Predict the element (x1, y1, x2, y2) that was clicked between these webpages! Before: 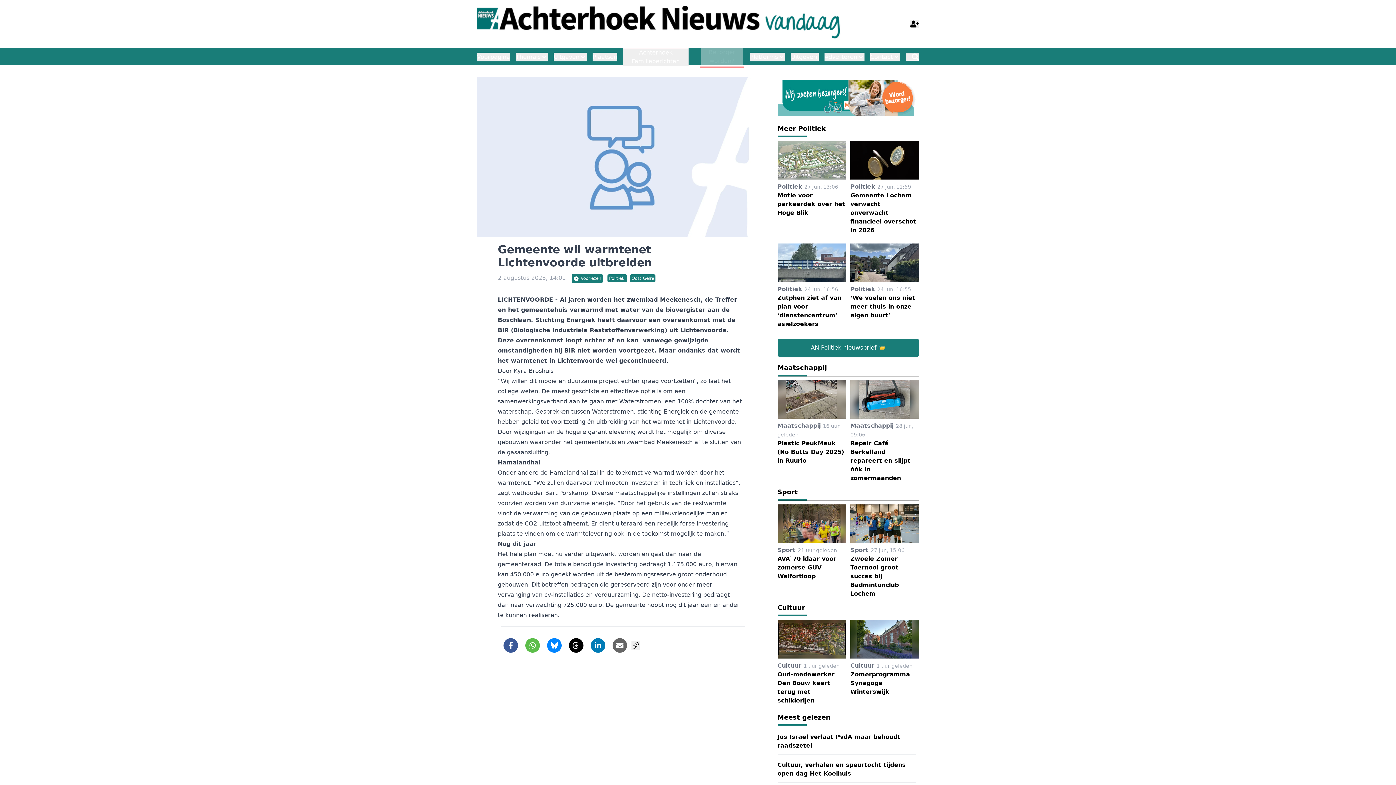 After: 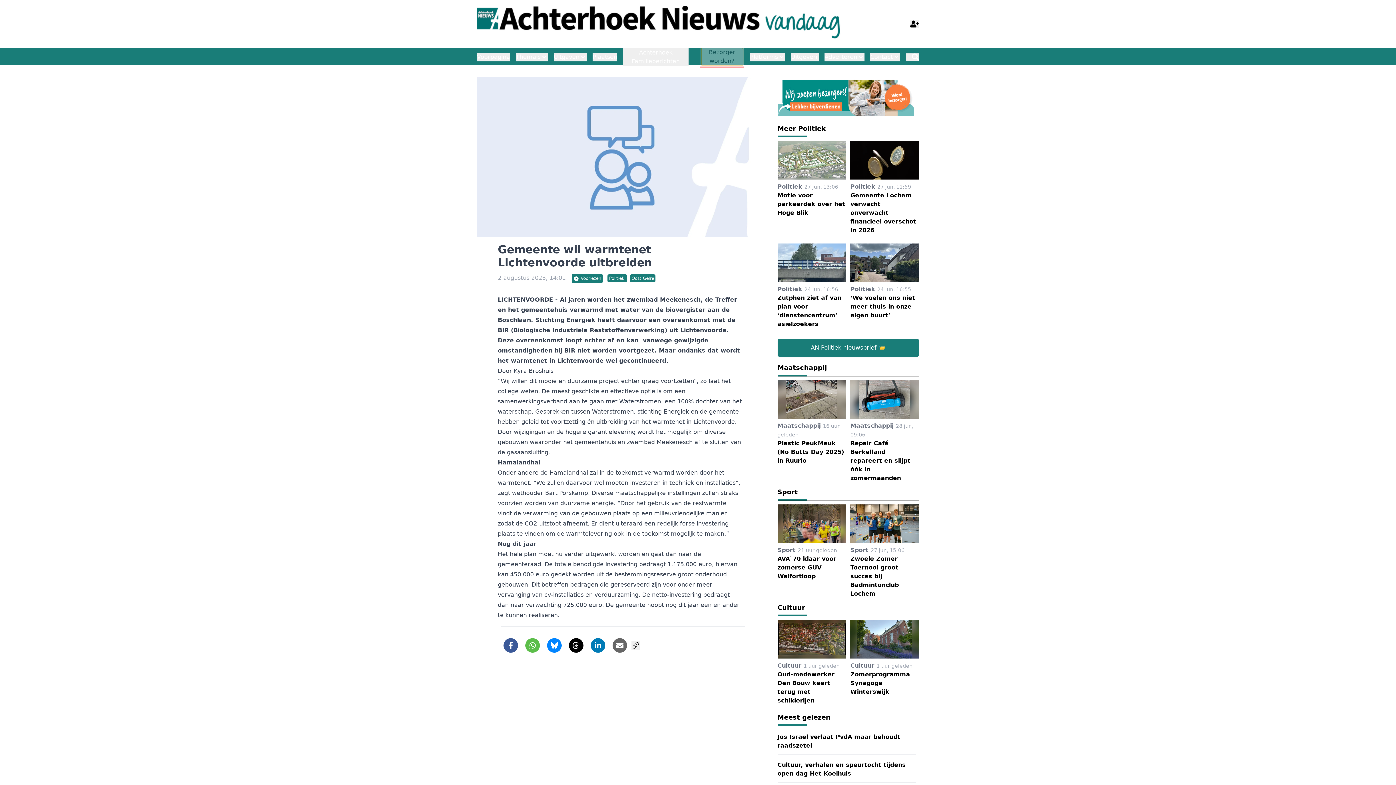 Action: label: Bezorger worden? bbox: (700, 46, 744, 67)